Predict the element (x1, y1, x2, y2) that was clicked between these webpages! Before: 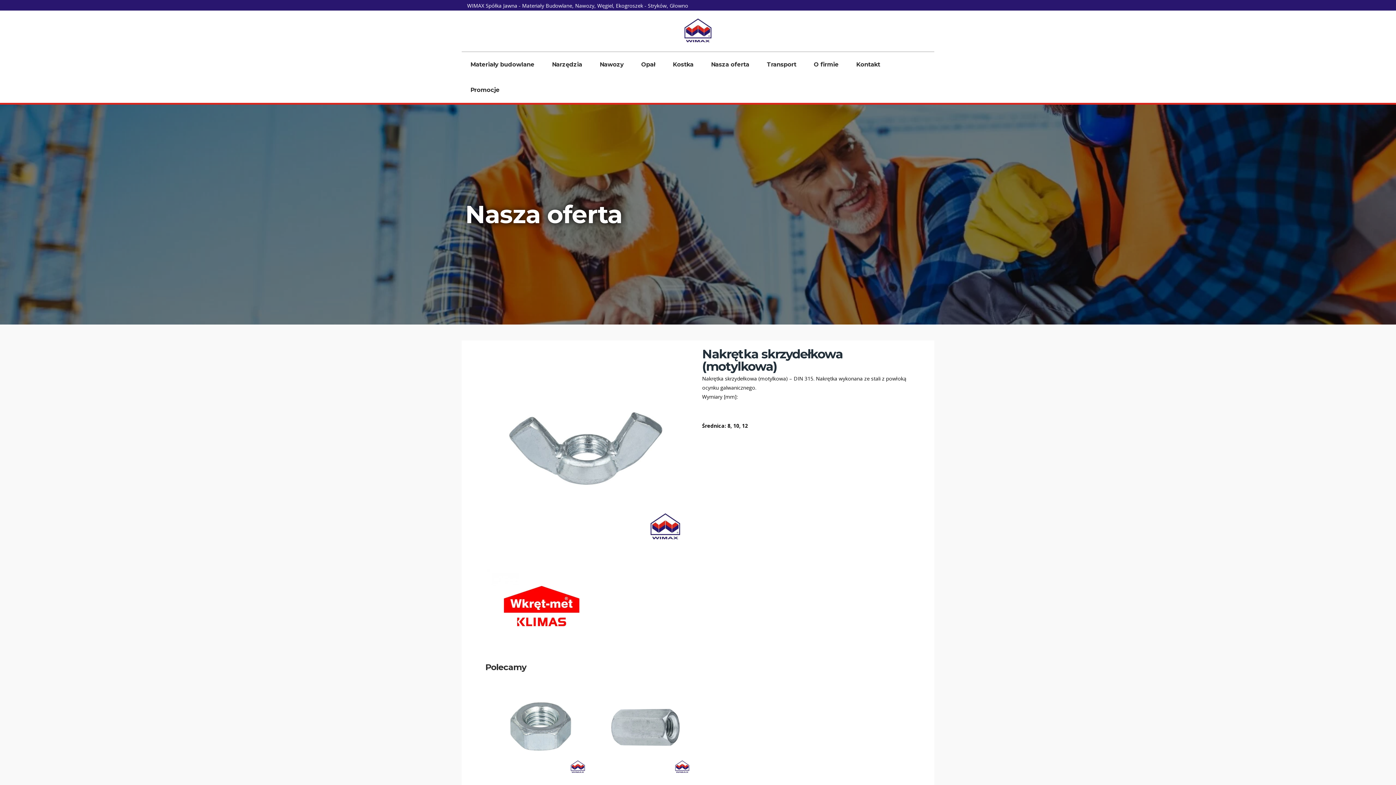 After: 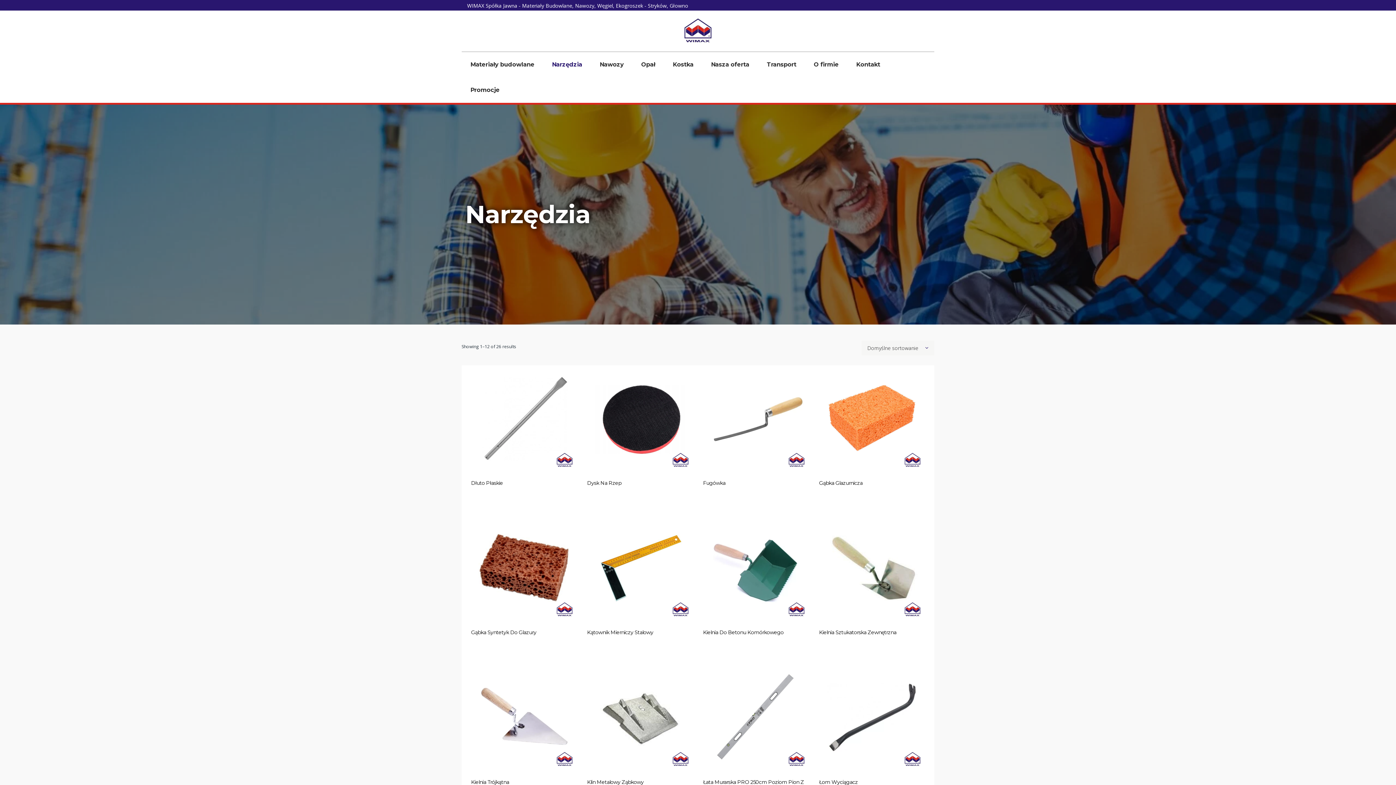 Action: label: Narzędzia bbox: (543, 52, 591, 77)